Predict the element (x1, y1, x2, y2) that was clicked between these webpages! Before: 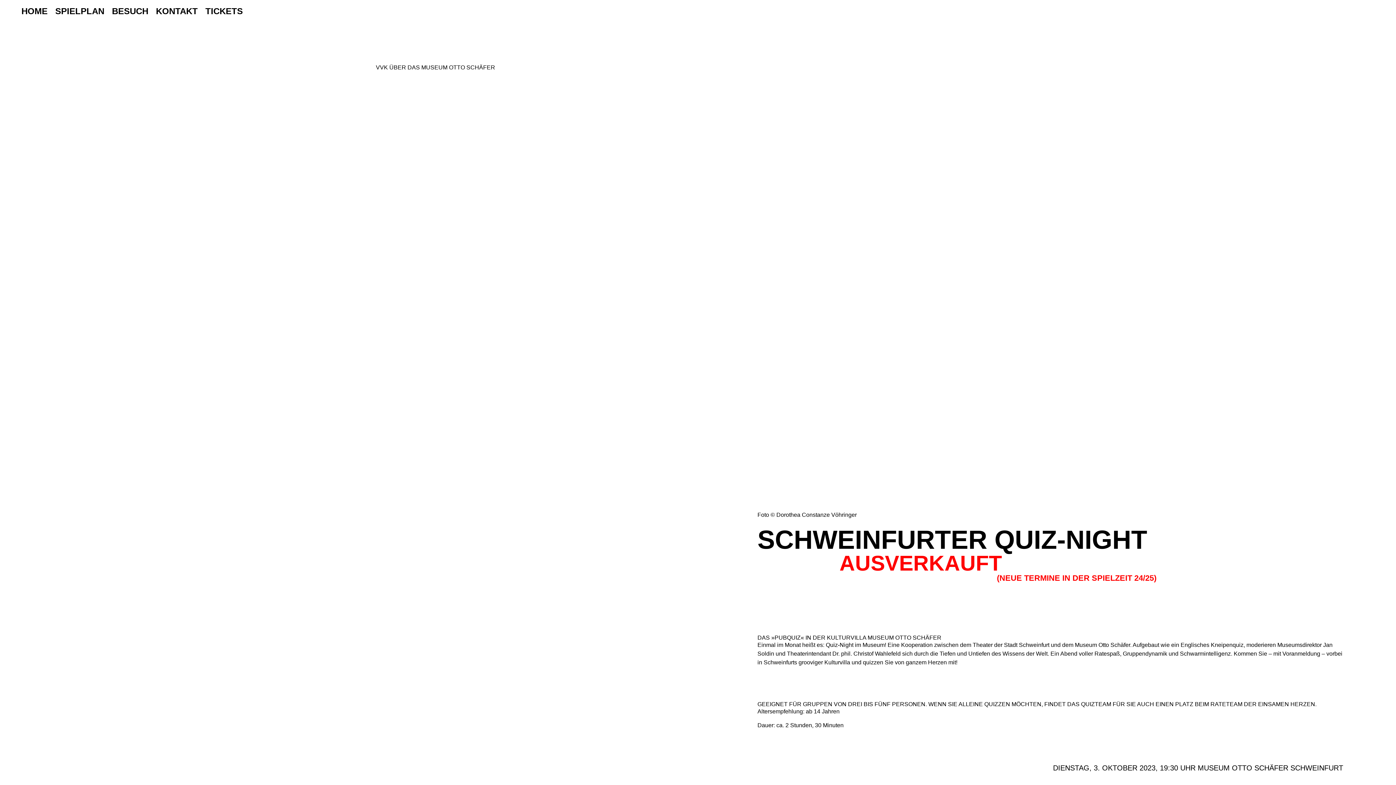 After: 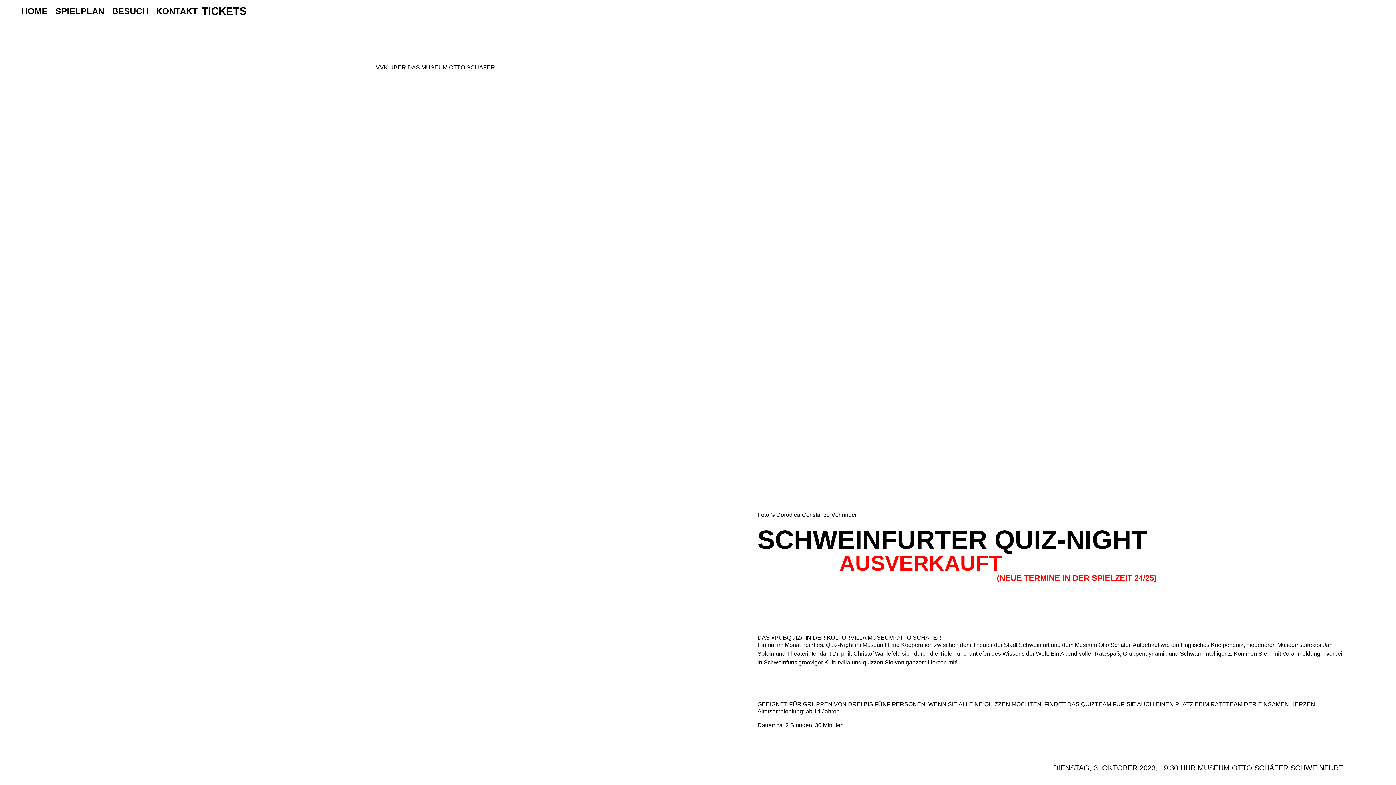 Action: bbox: (204, 2, 244, 19) label: TICKETS